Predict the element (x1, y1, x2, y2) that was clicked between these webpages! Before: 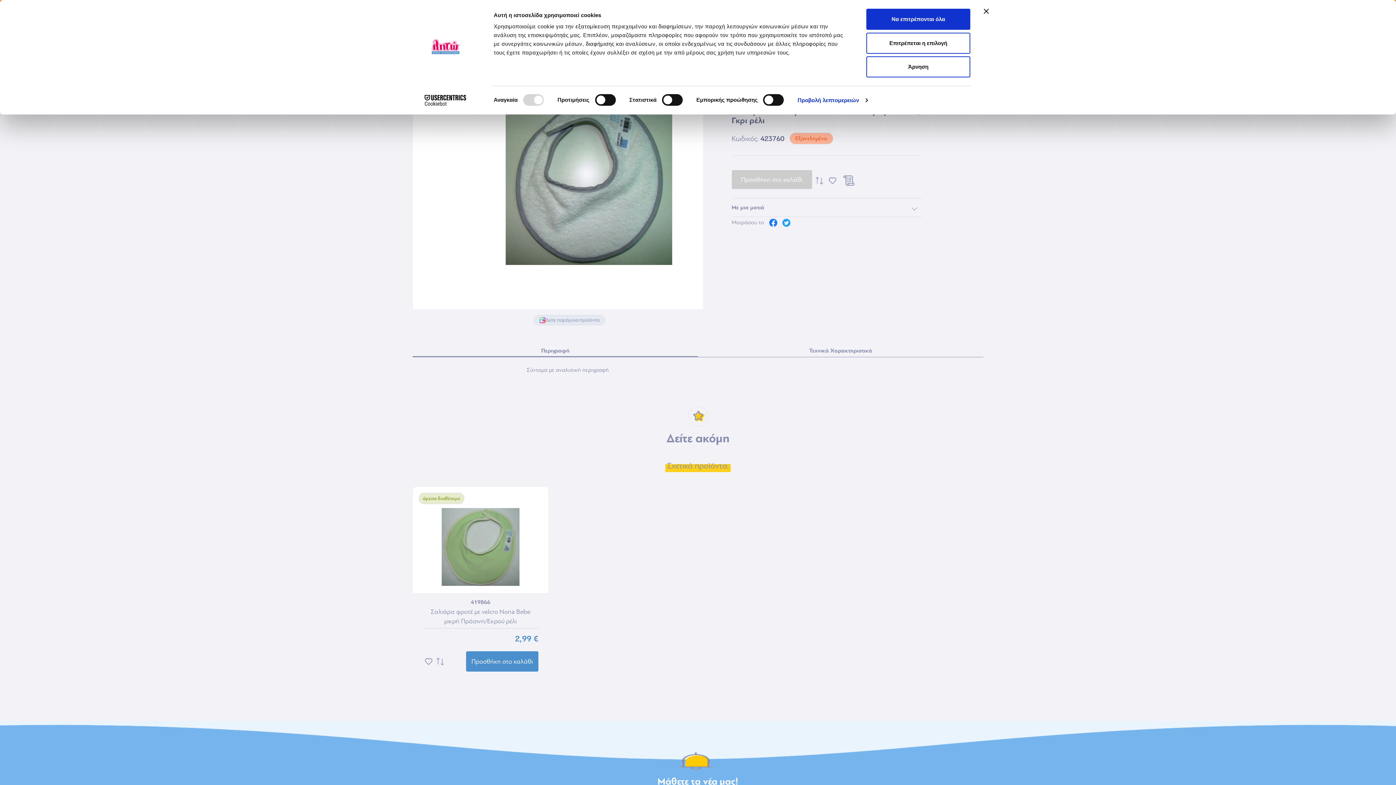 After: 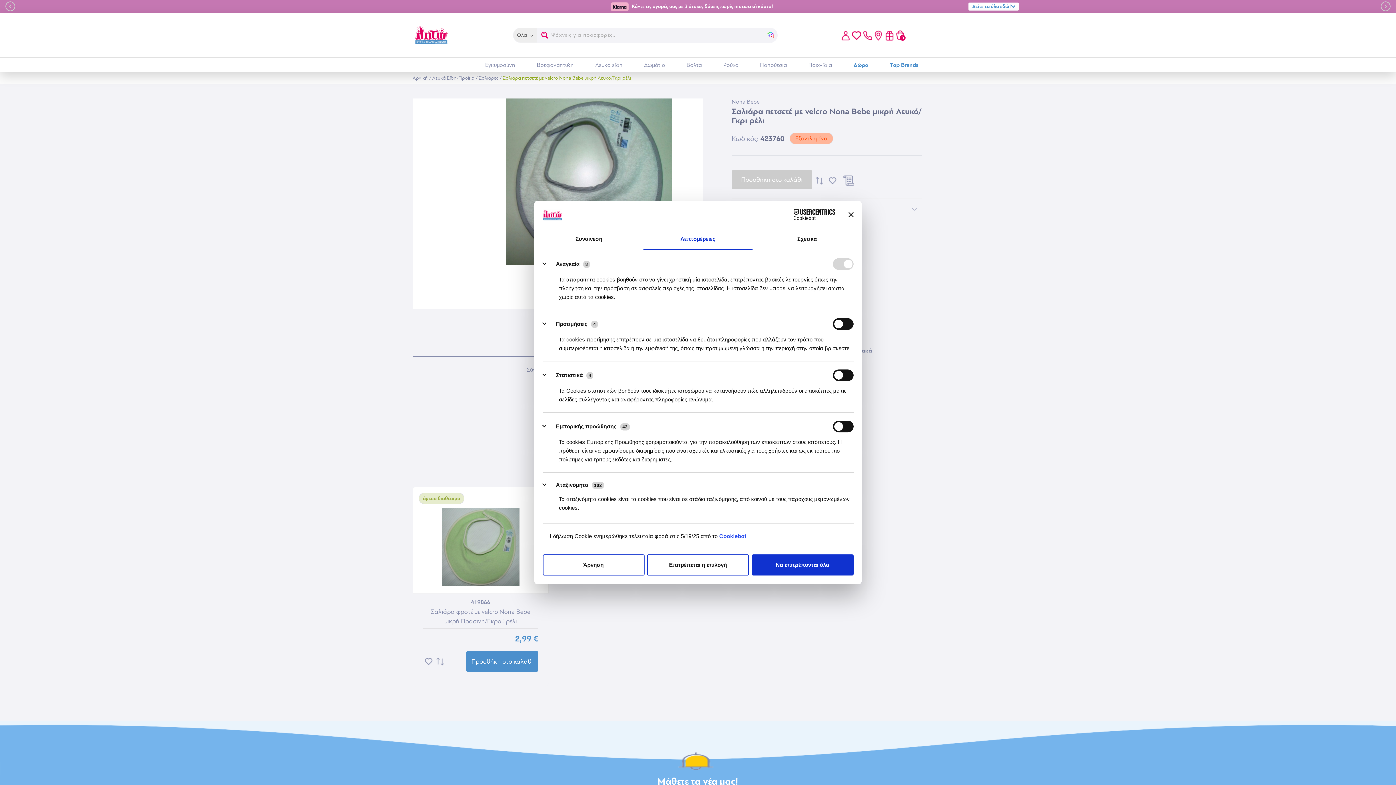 Action: label: Προβολή λεπτομερειών bbox: (797, 94, 867, 105)